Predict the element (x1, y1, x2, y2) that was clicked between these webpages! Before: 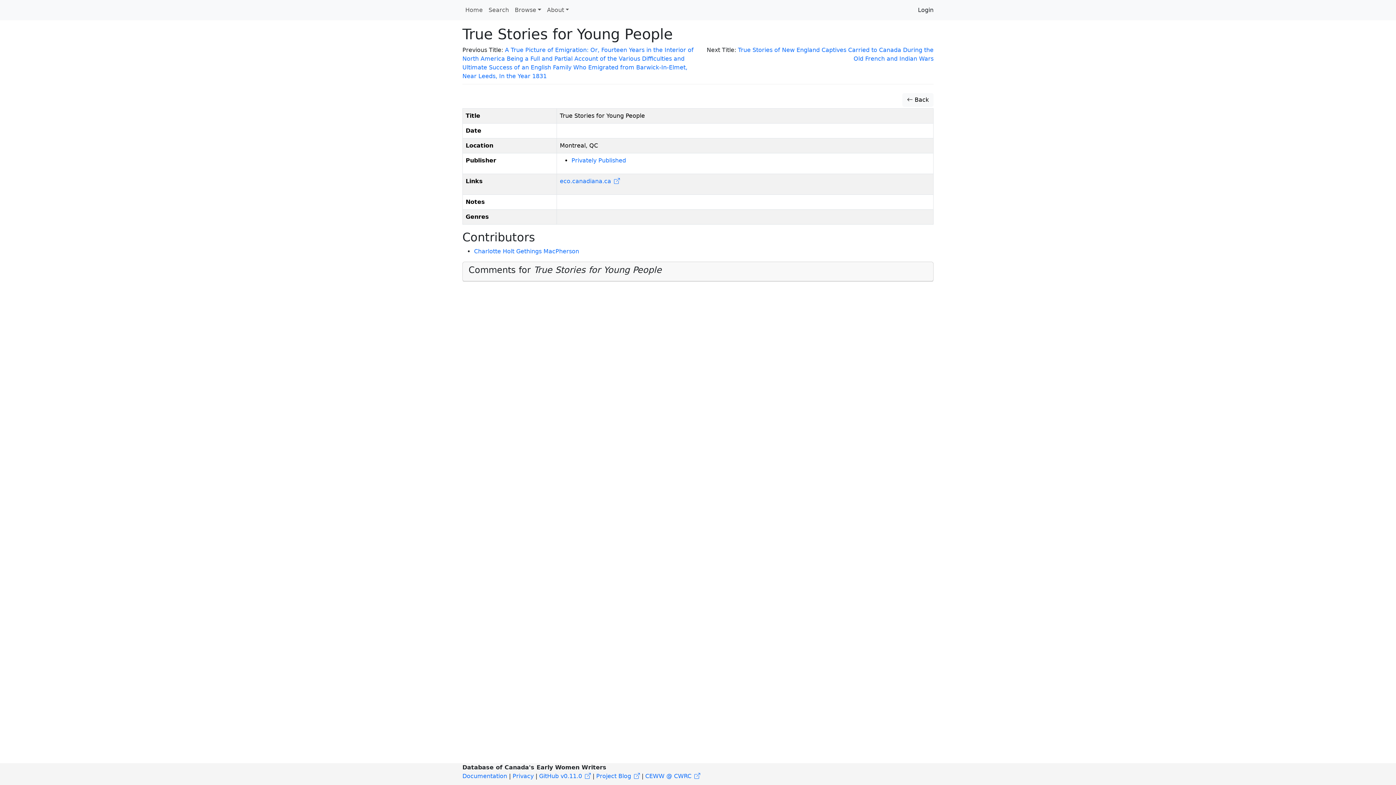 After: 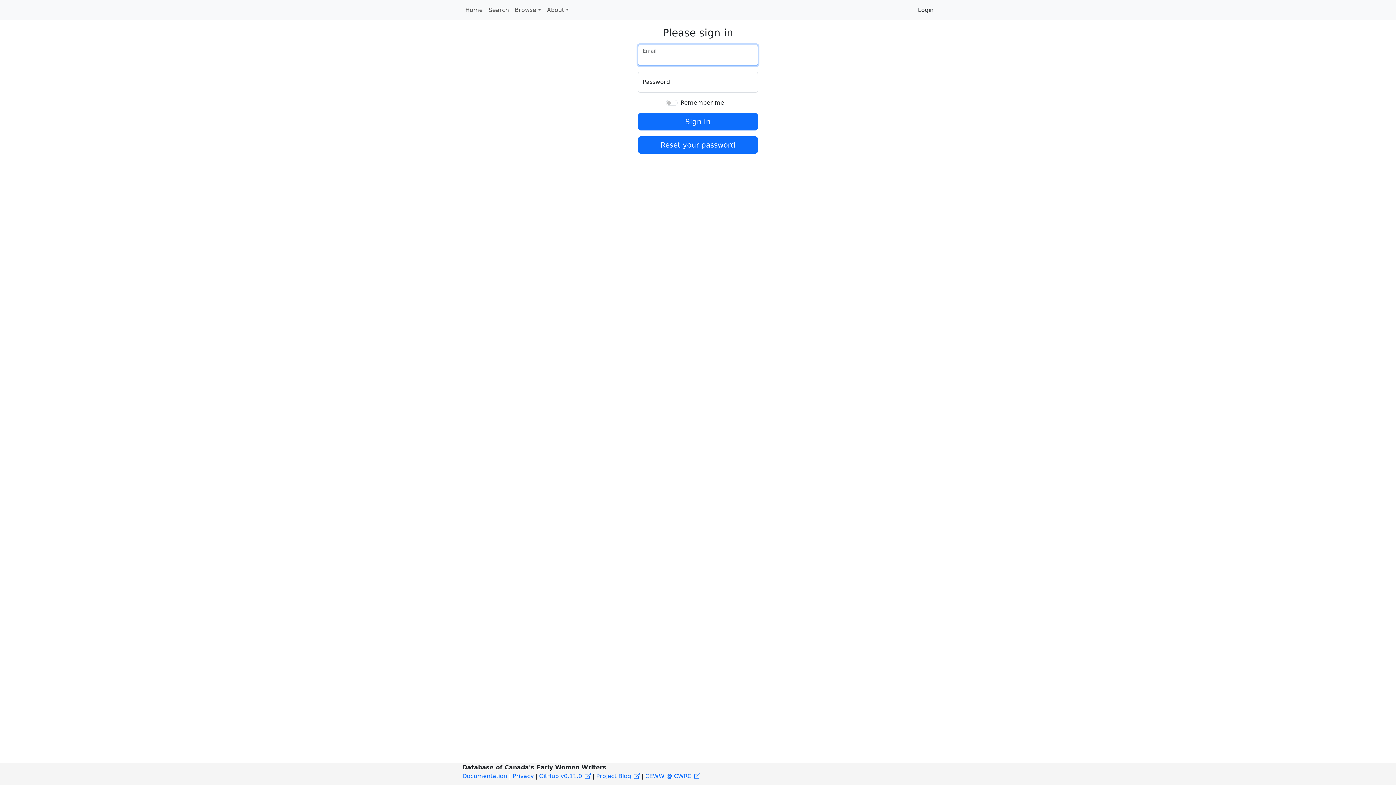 Action: bbox: (918, 5, 933, 14) label: Login